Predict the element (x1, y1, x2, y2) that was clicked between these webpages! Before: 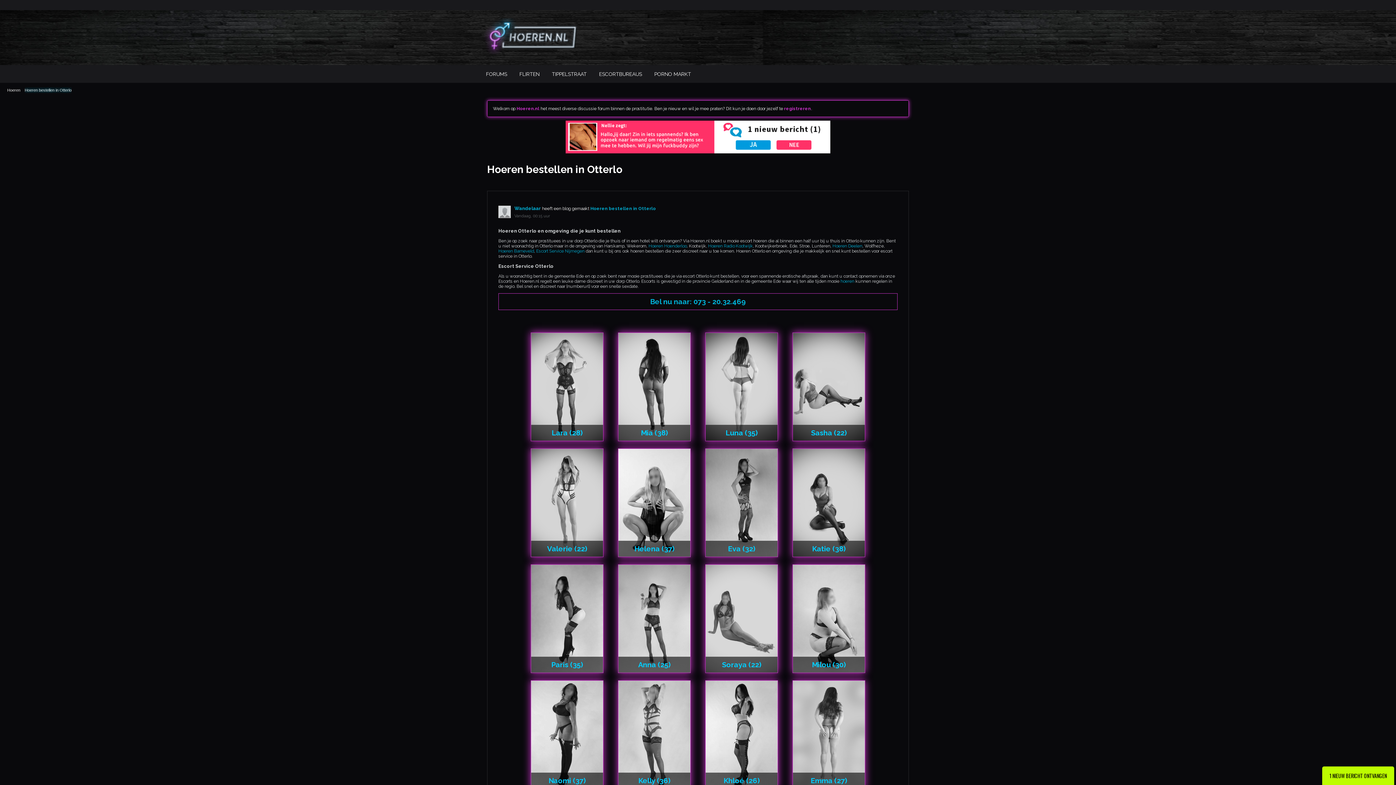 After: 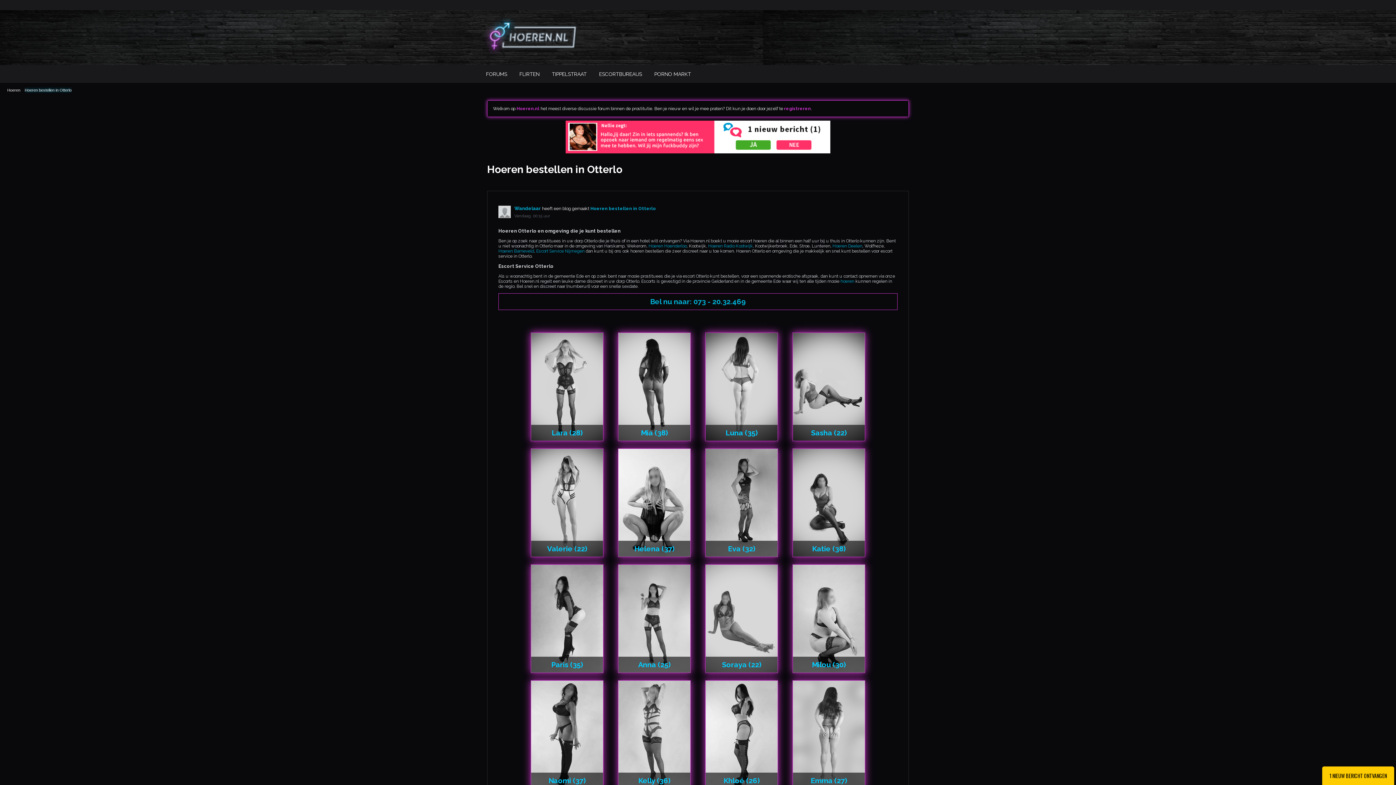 Action: bbox: (618, 449, 690, 557) label: Helena (37)